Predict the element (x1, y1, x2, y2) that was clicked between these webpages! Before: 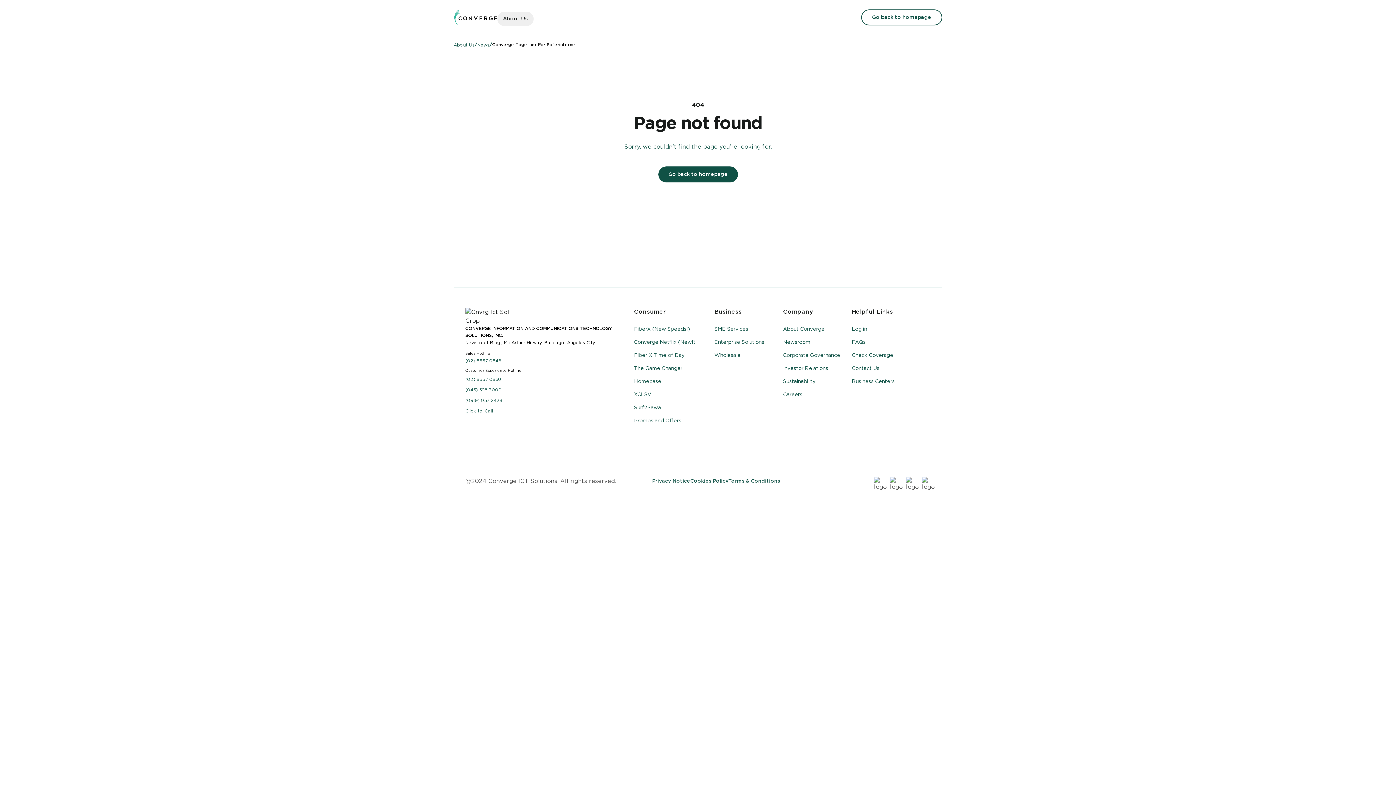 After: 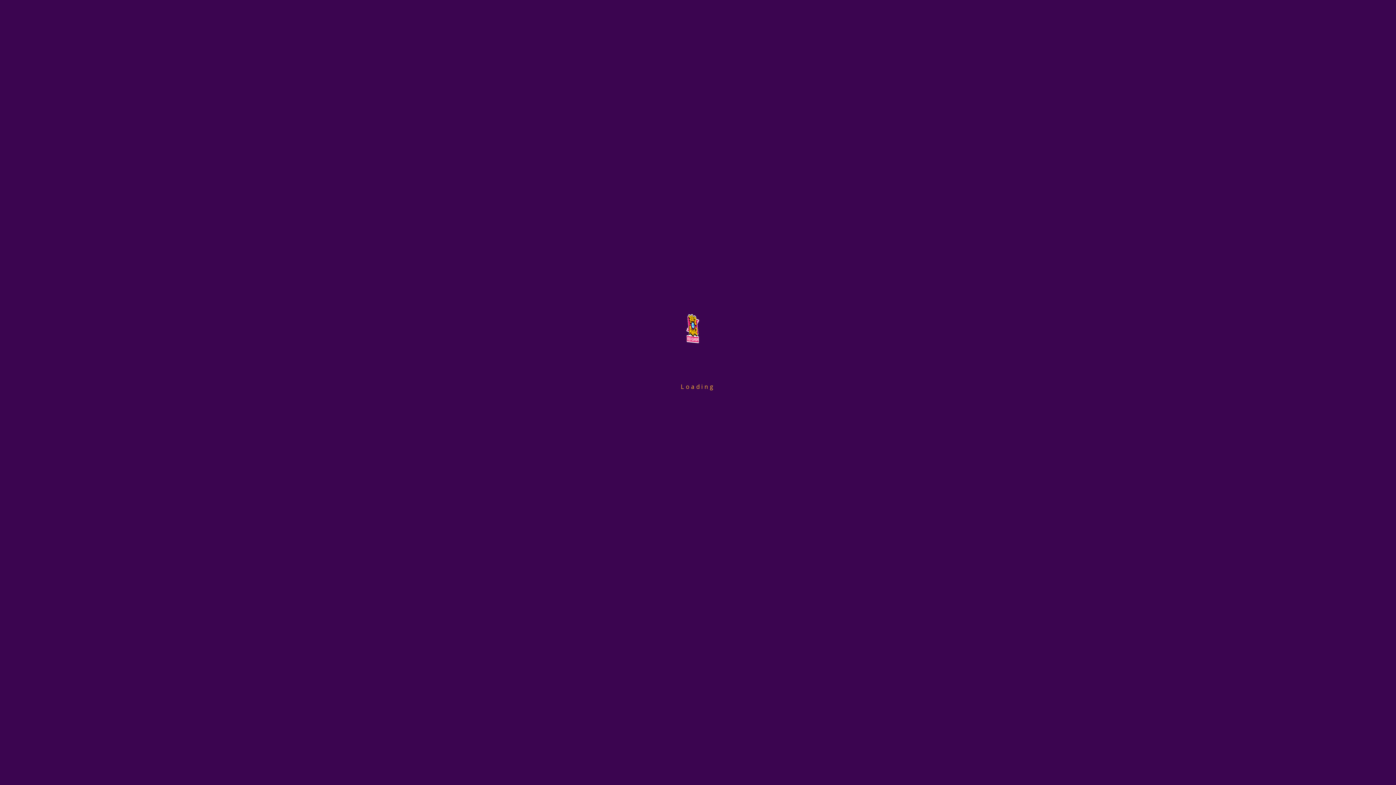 Action: bbox: (634, 404, 661, 410) label: Surf2Sawa